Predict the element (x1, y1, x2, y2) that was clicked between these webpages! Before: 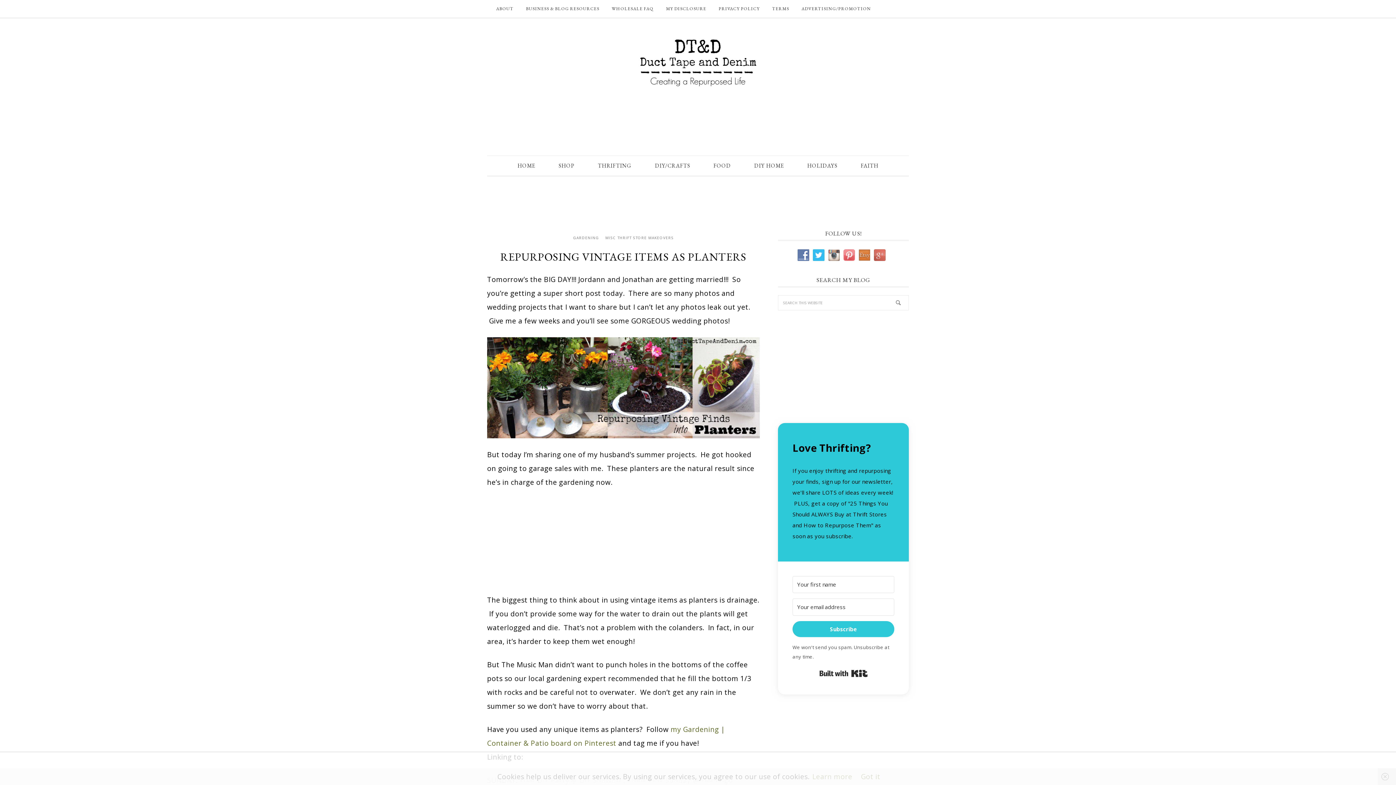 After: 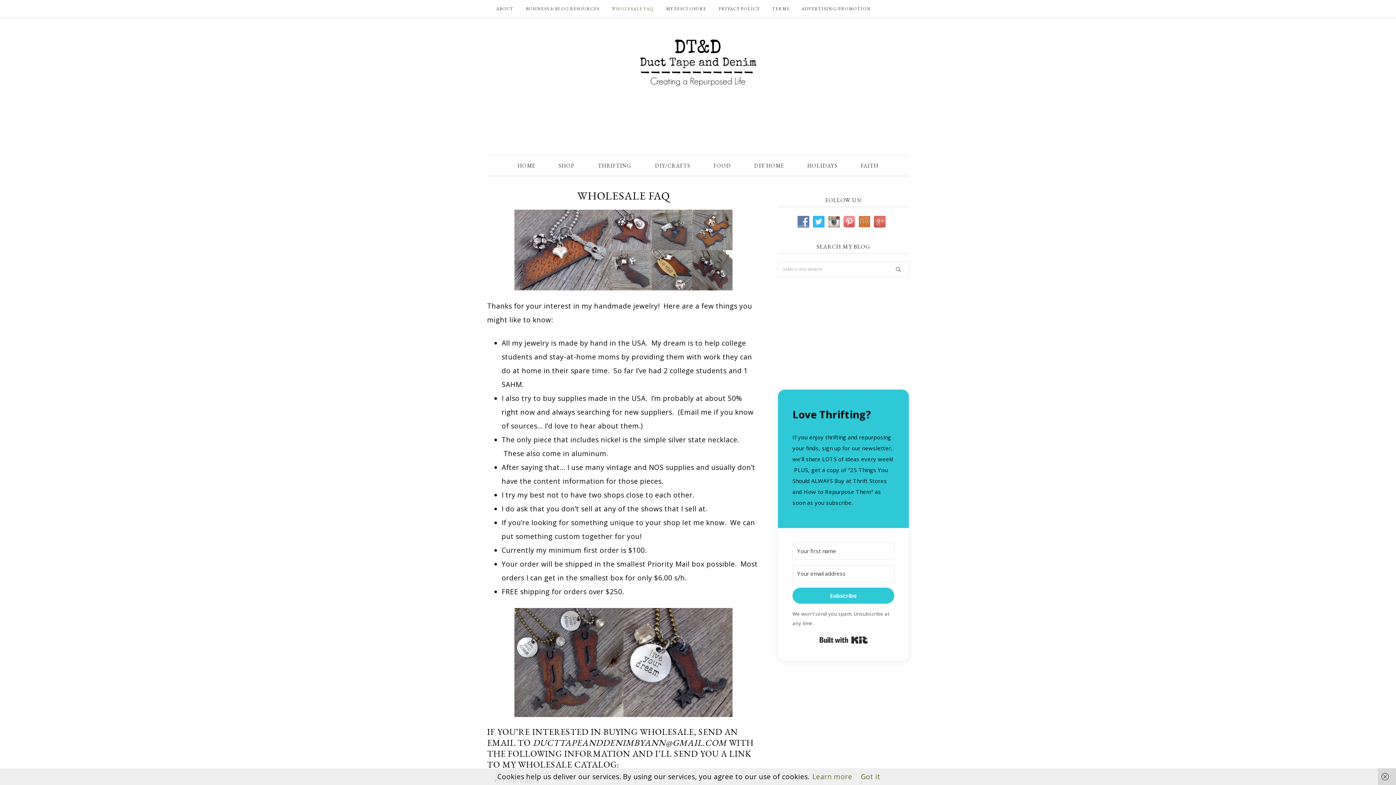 Action: label: WHOLESALE FAQ bbox: (606, 0, 659, 17)